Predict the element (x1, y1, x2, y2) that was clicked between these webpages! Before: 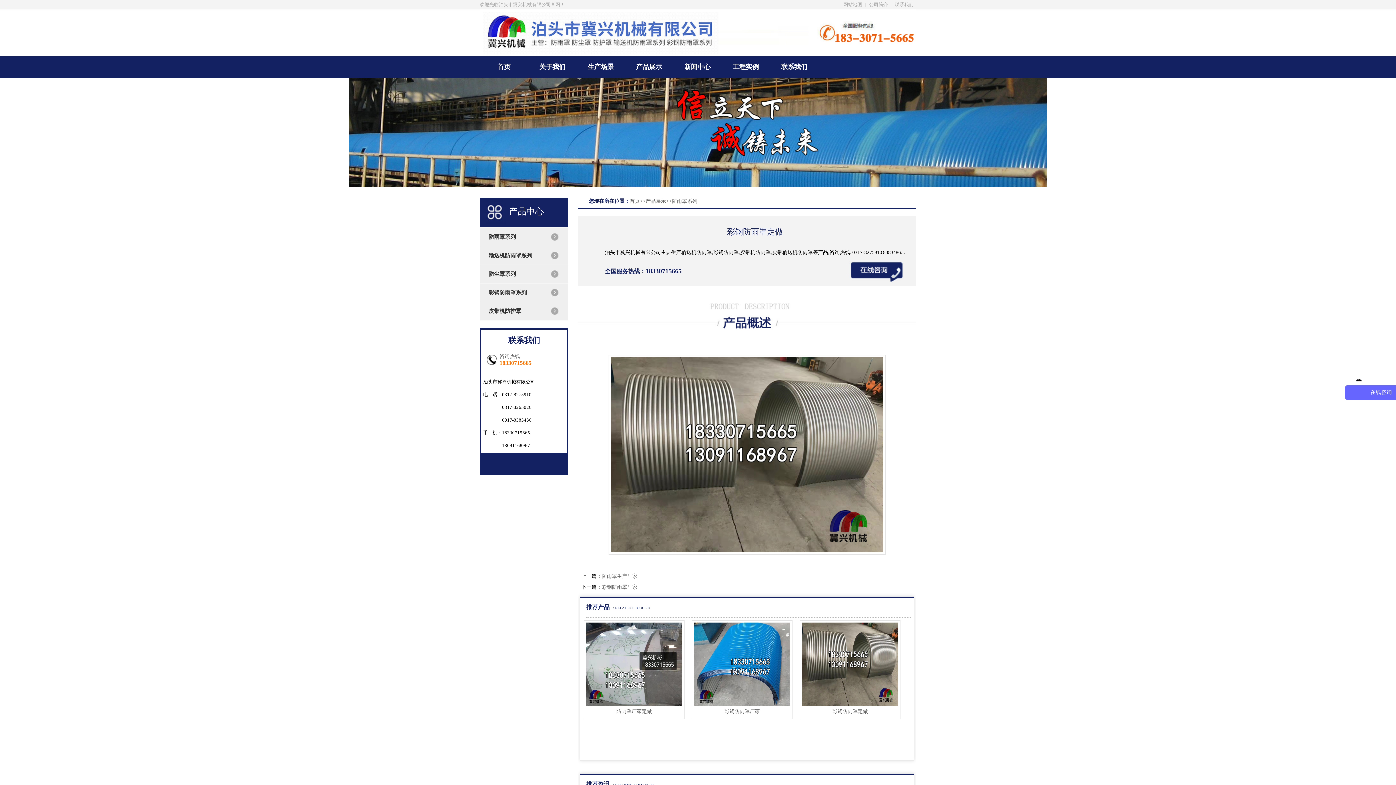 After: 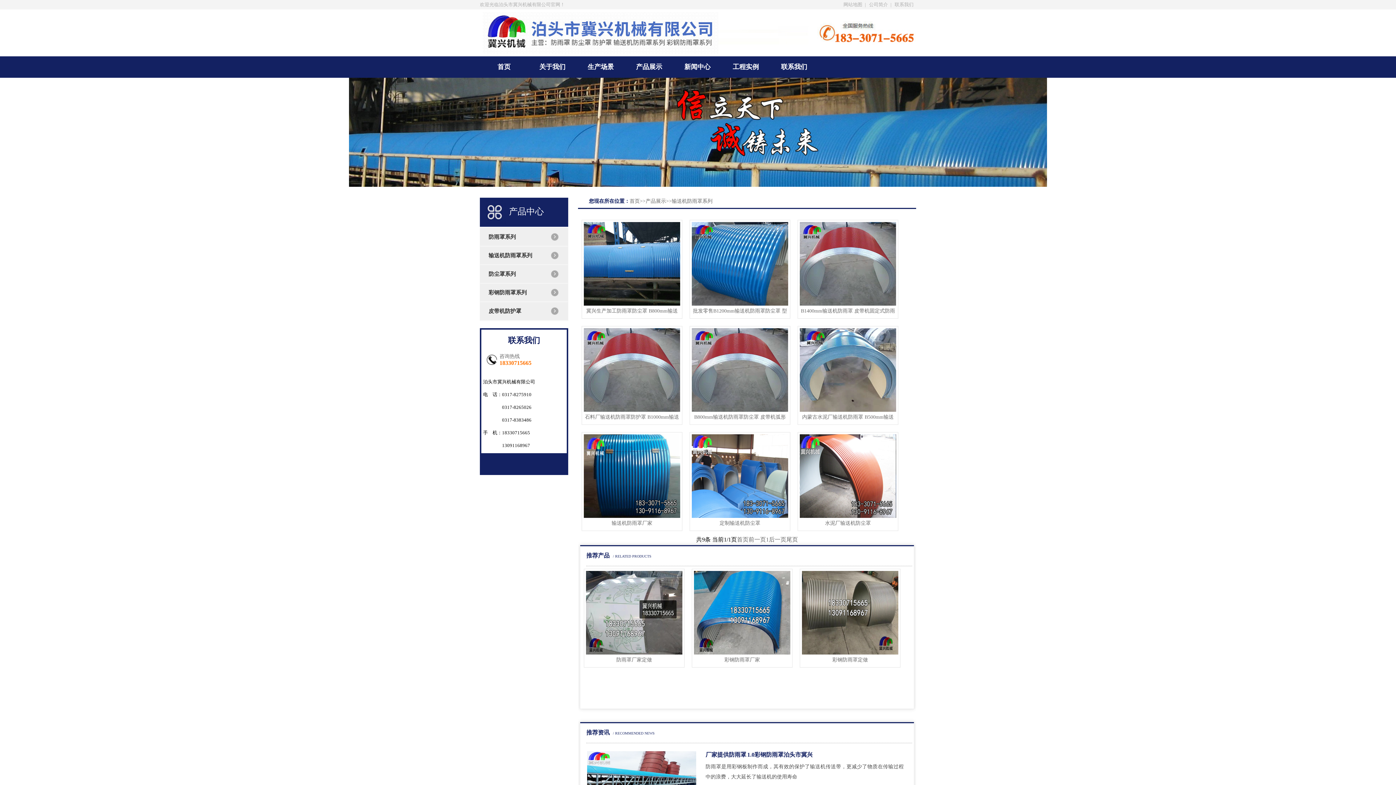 Action: label: 输送机防雨罩系列 bbox: (488, 252, 532, 258)